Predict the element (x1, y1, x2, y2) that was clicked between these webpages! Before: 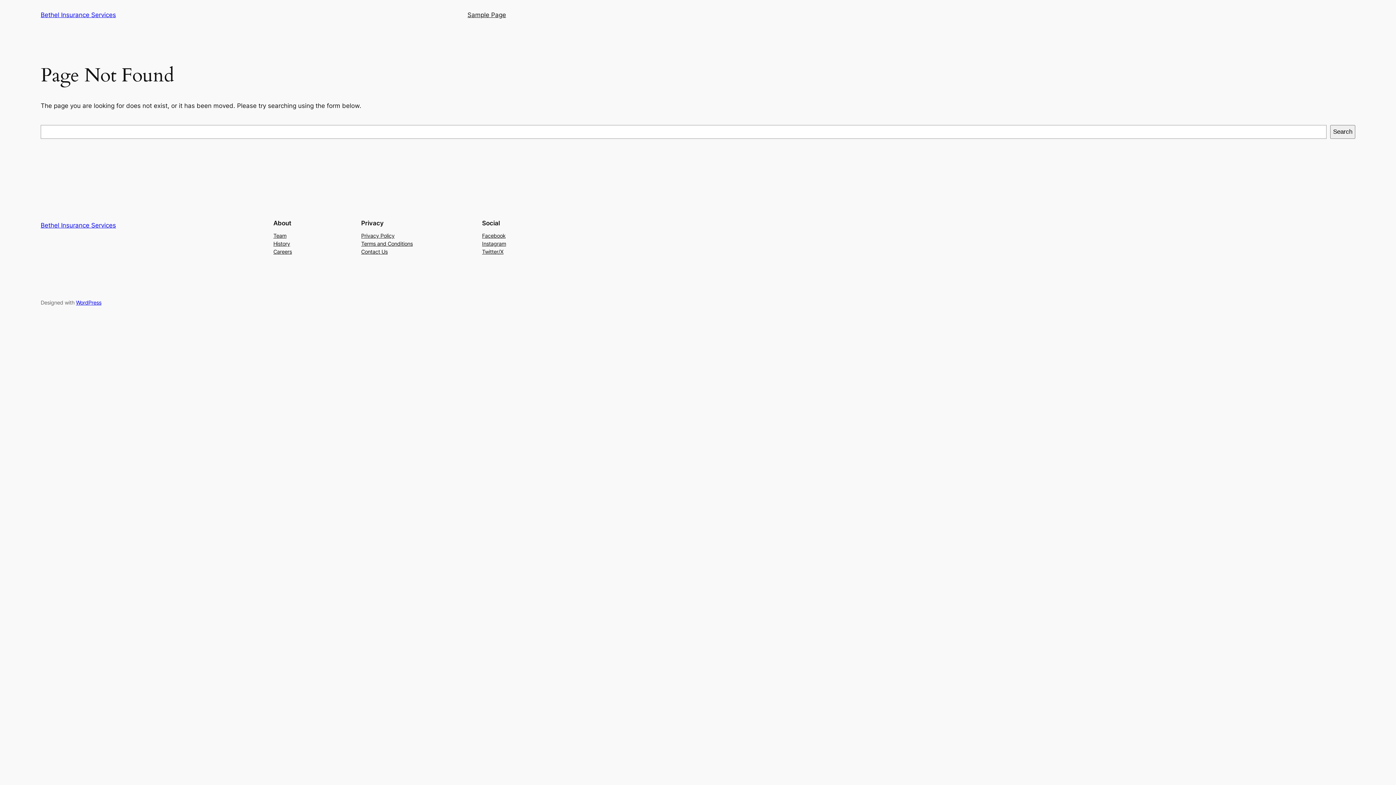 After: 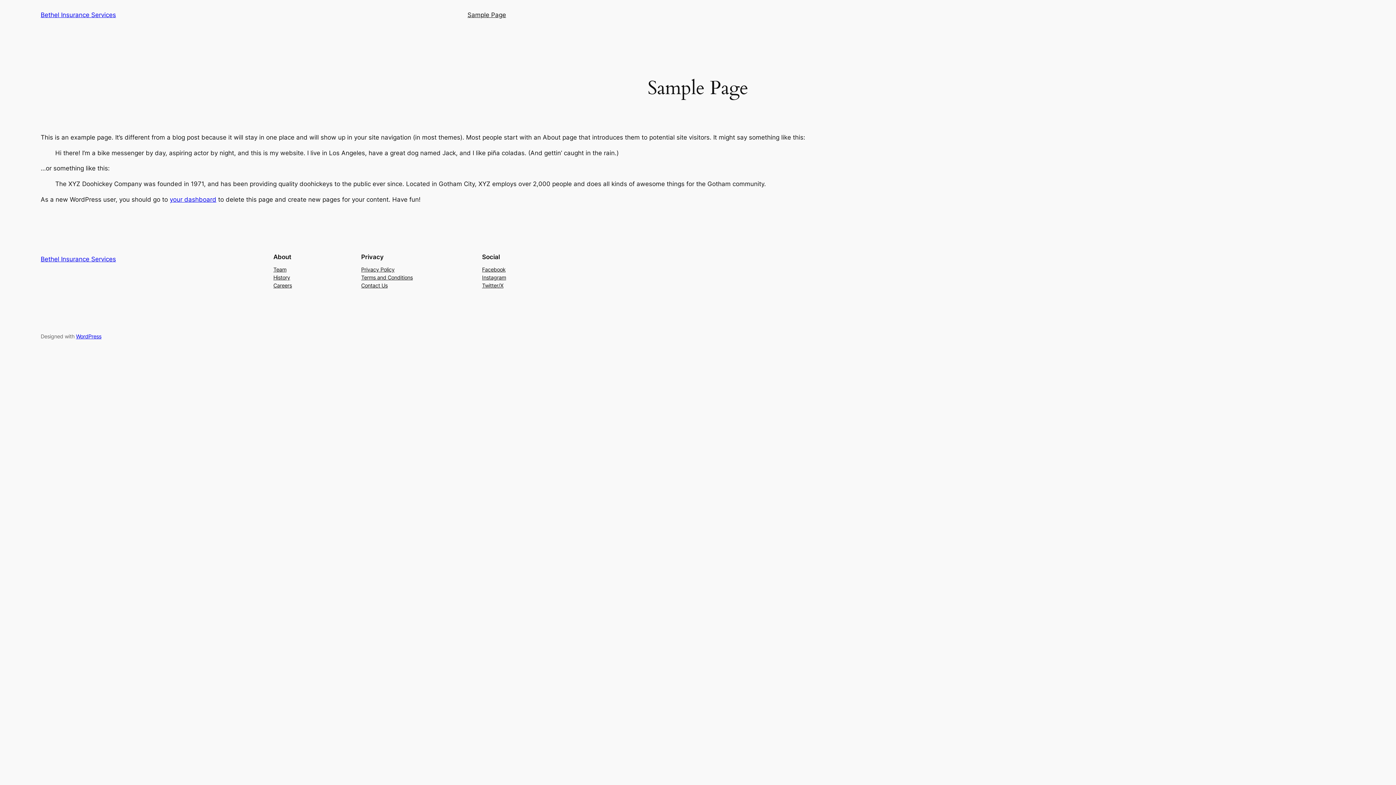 Action: bbox: (467, 10, 506, 19) label: Sample Page